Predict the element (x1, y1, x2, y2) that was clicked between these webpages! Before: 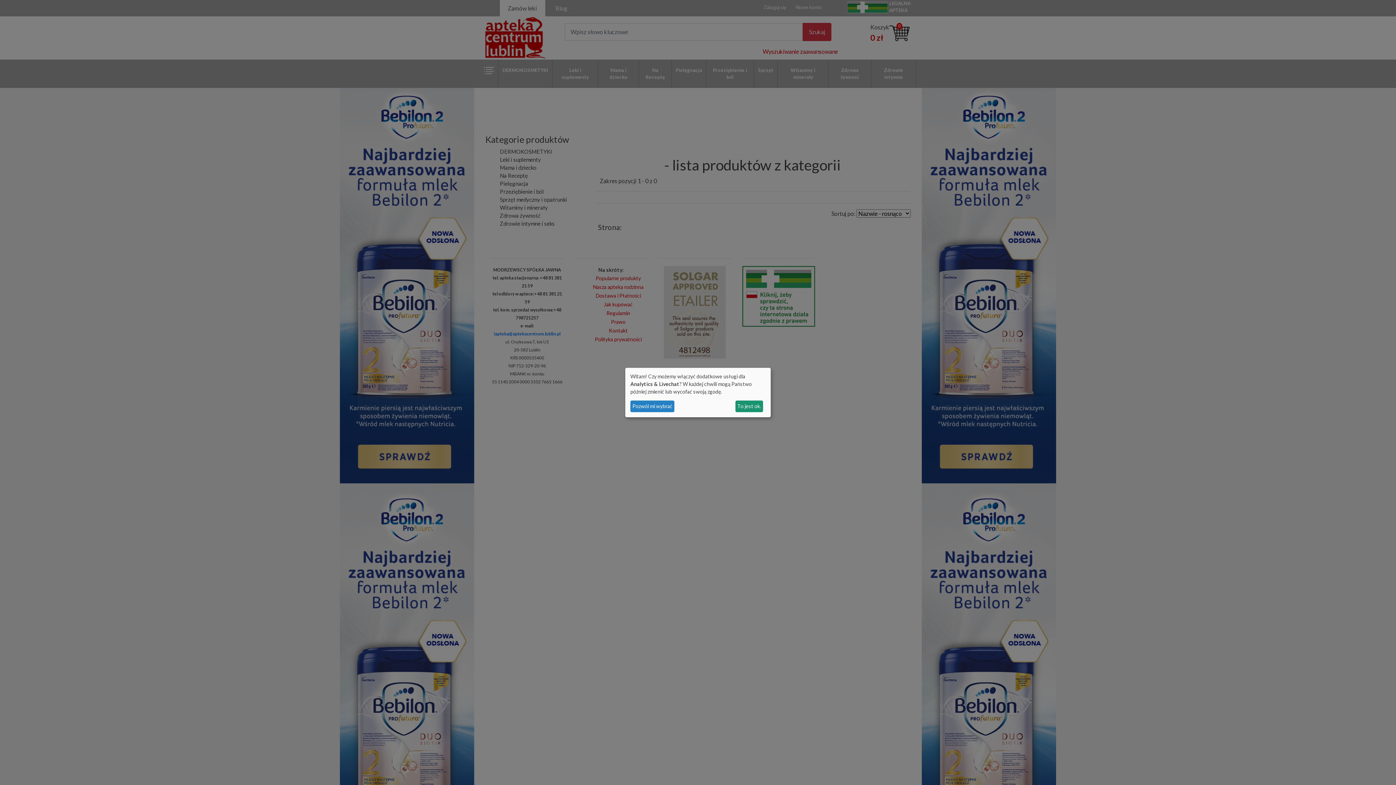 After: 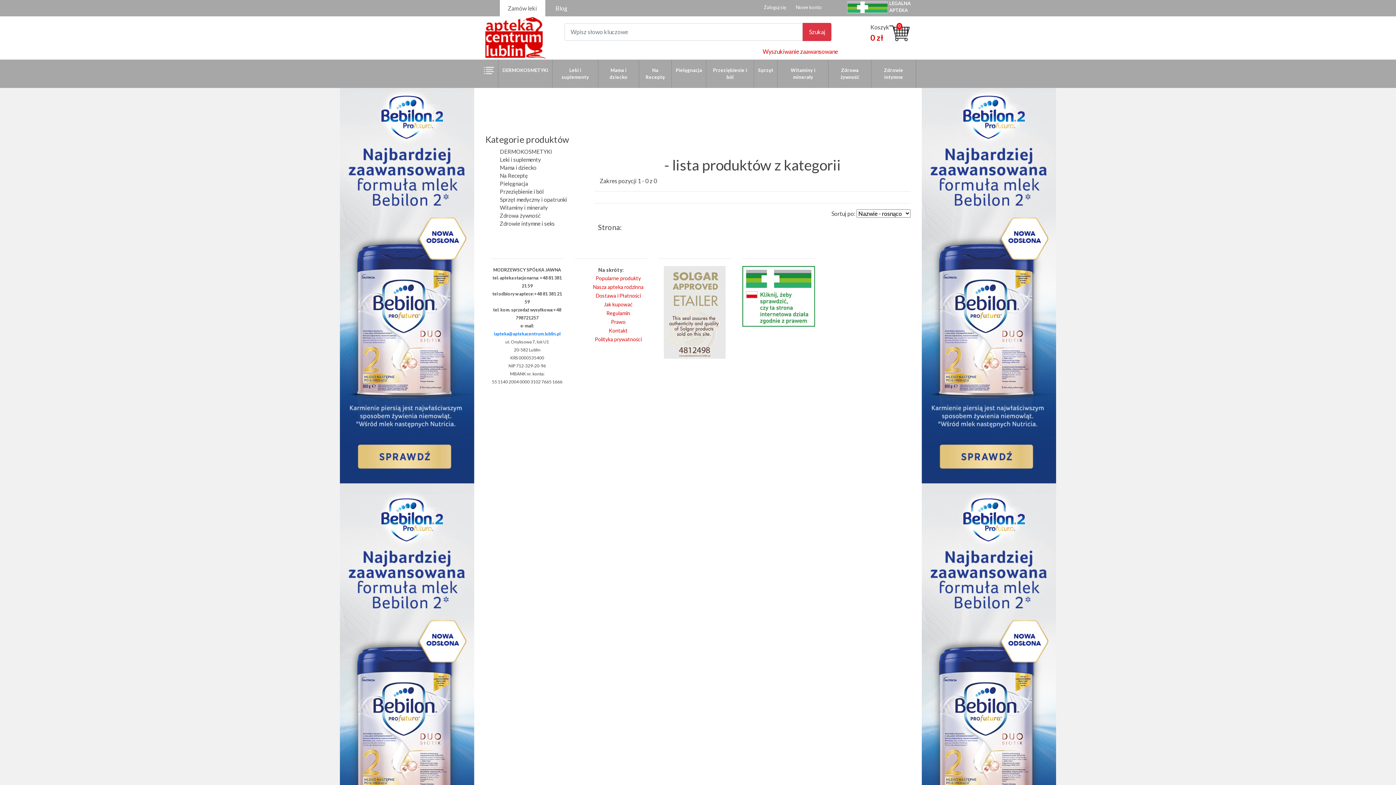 Action: label: To jest ok. bbox: (735, 400, 763, 412)